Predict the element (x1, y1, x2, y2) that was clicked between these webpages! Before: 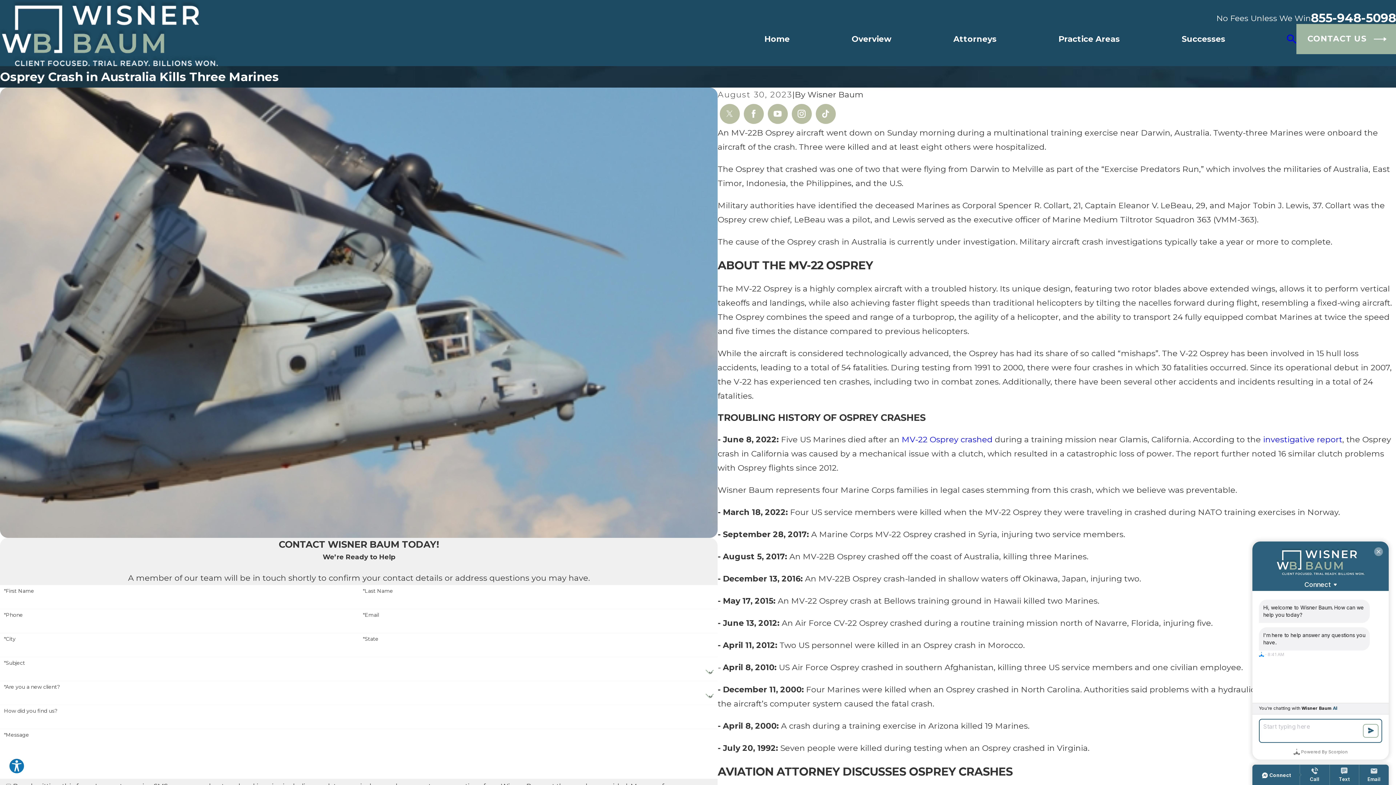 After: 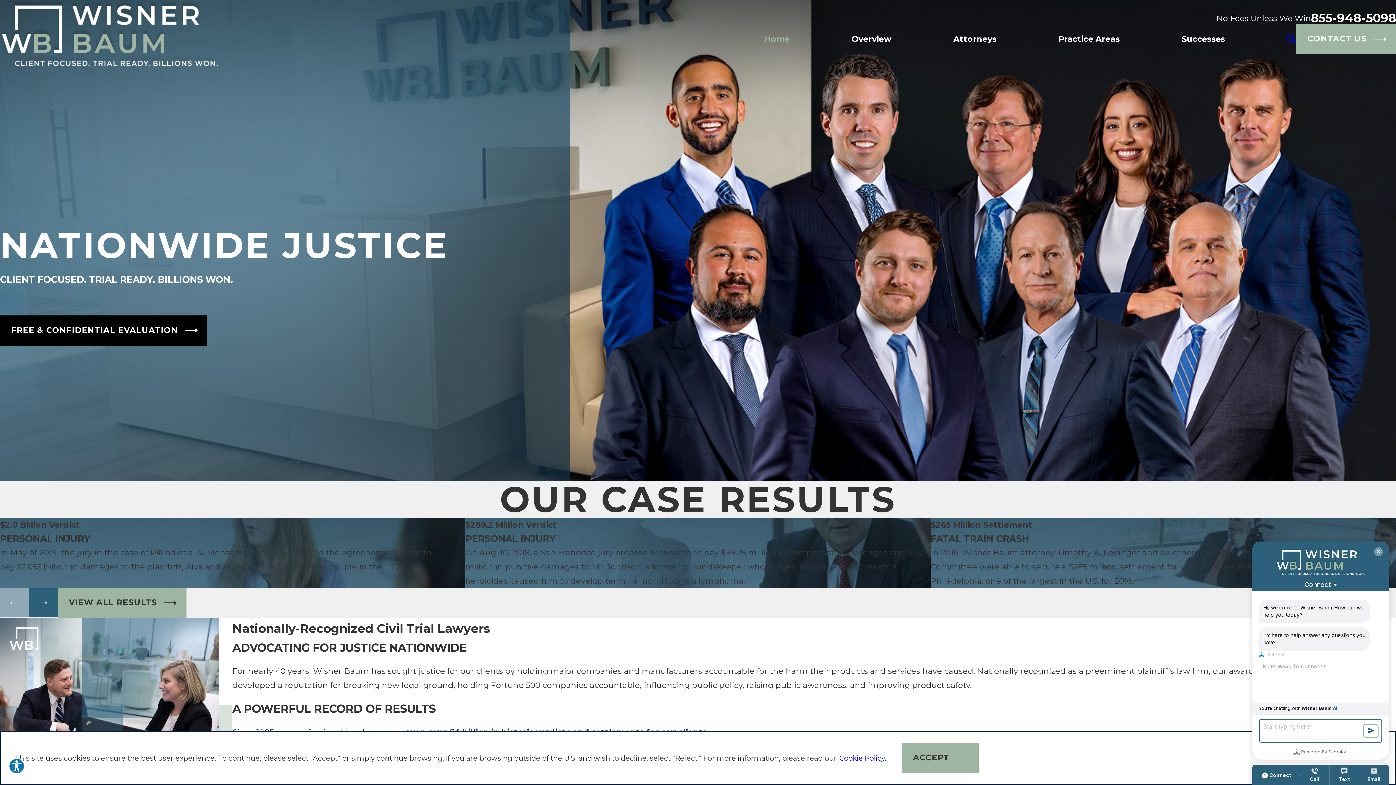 Action: bbox: (0, 0, 219, 66)